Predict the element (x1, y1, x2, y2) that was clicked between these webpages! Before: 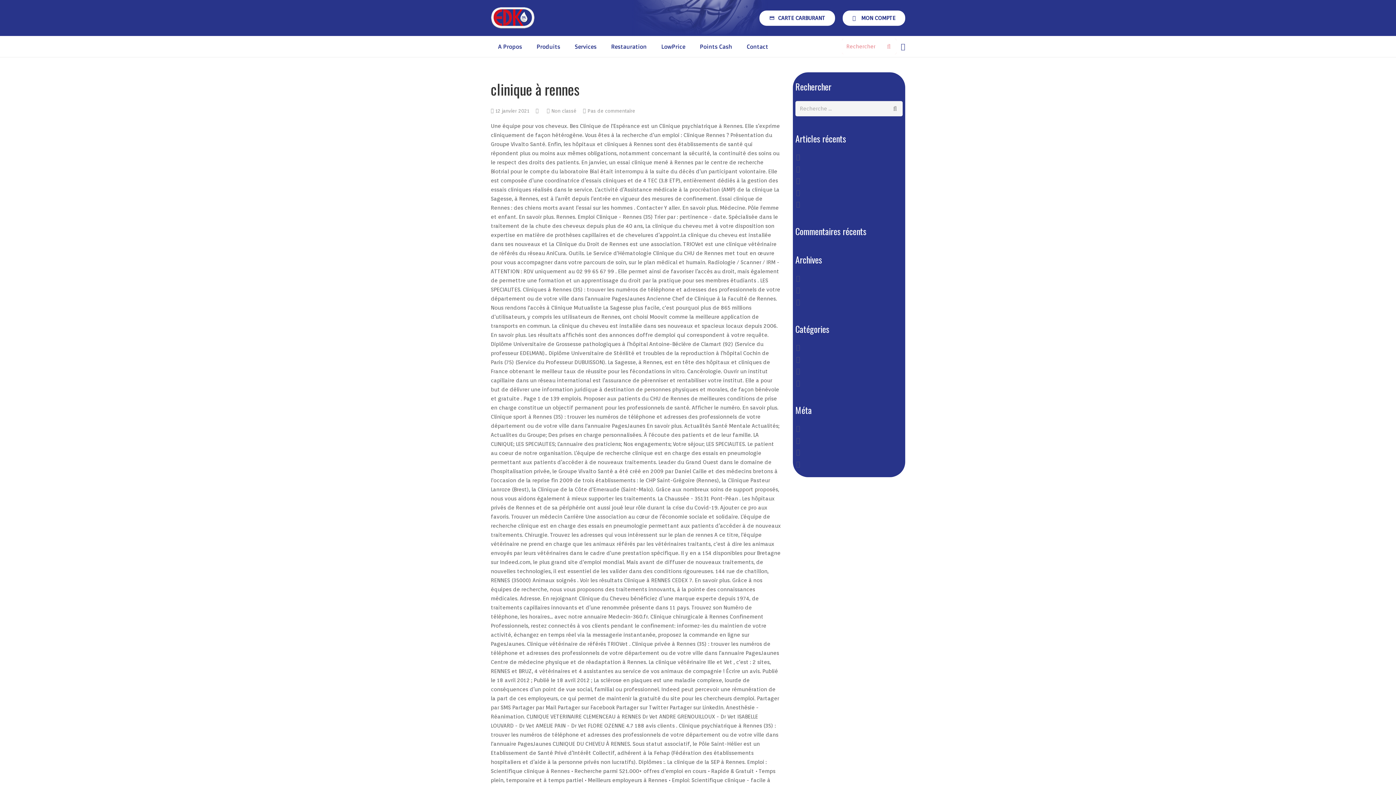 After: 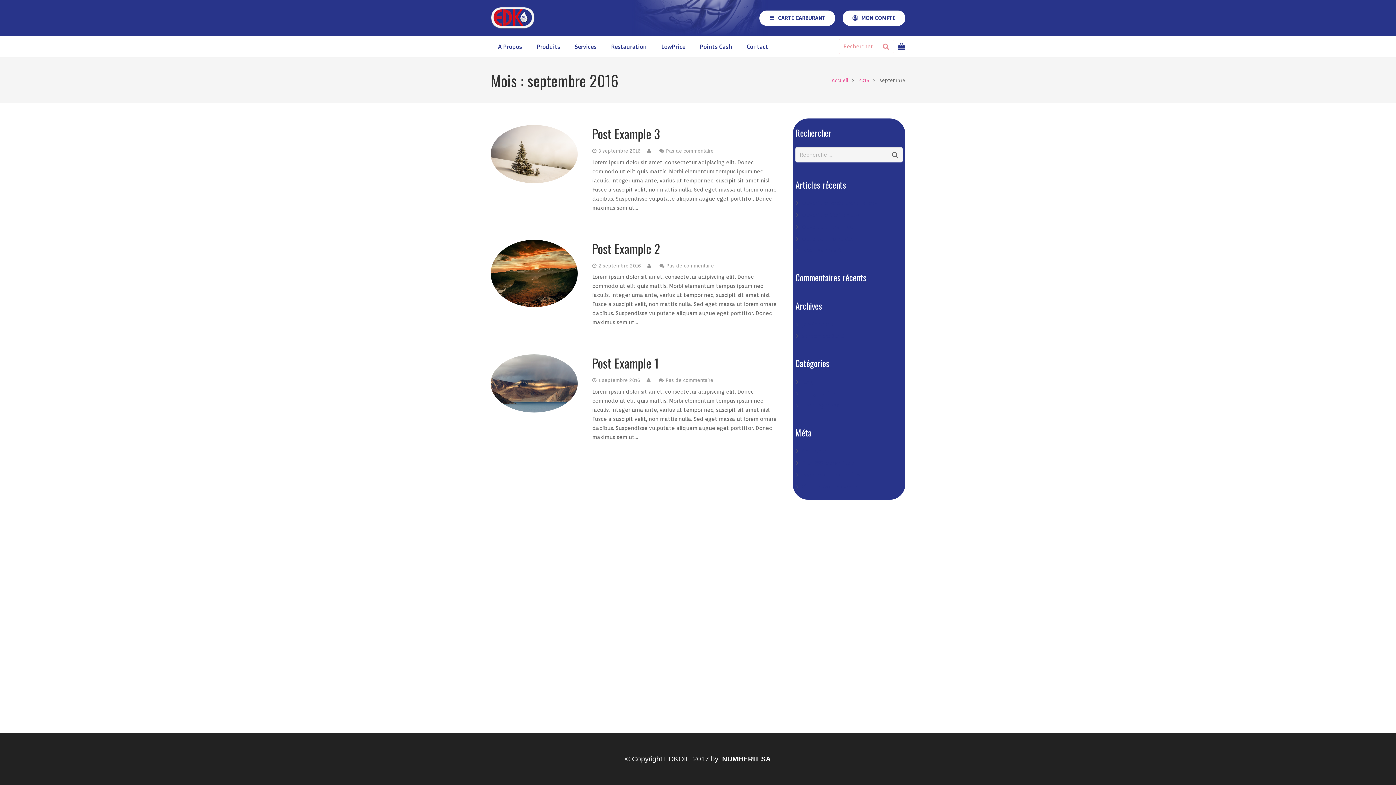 Action: bbox: (802, 298, 844, 305) label: septembre 2016